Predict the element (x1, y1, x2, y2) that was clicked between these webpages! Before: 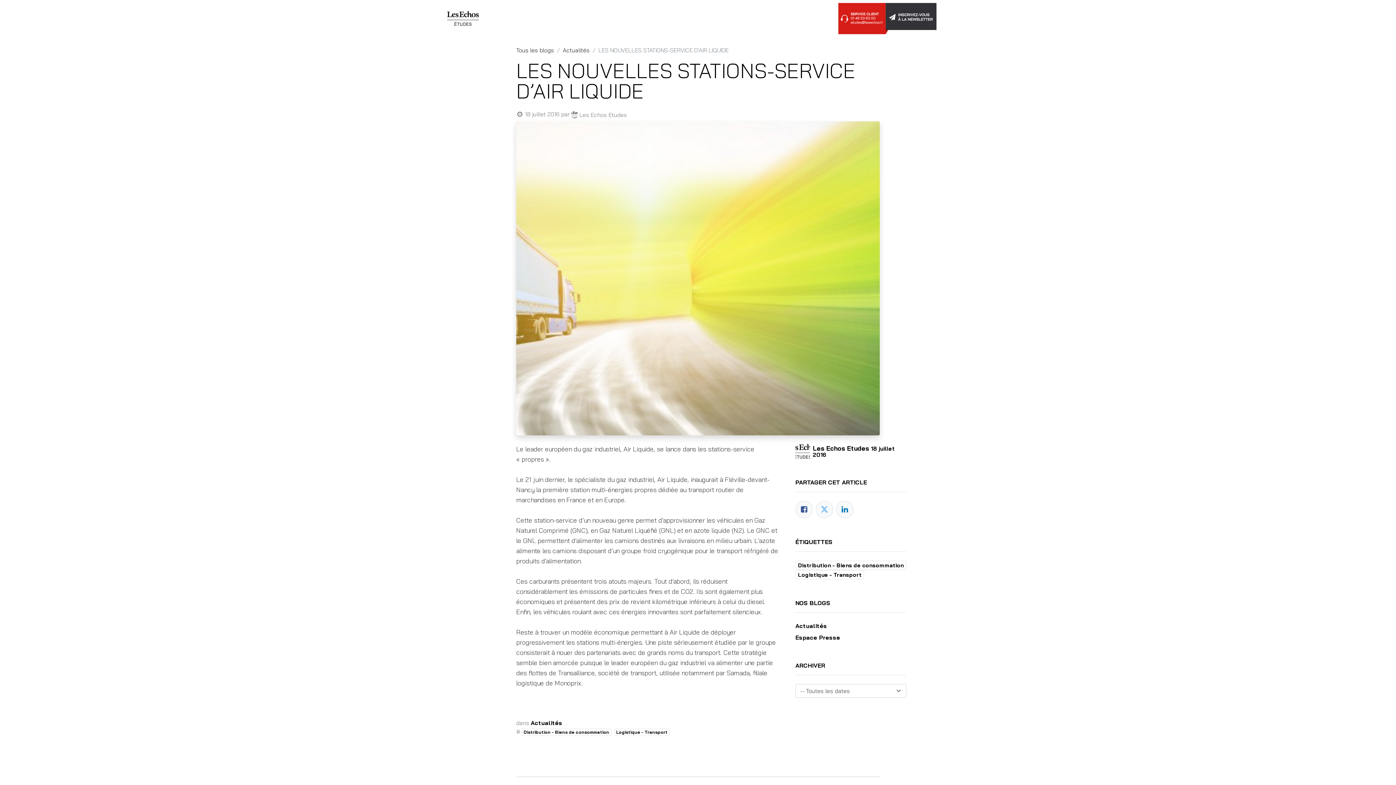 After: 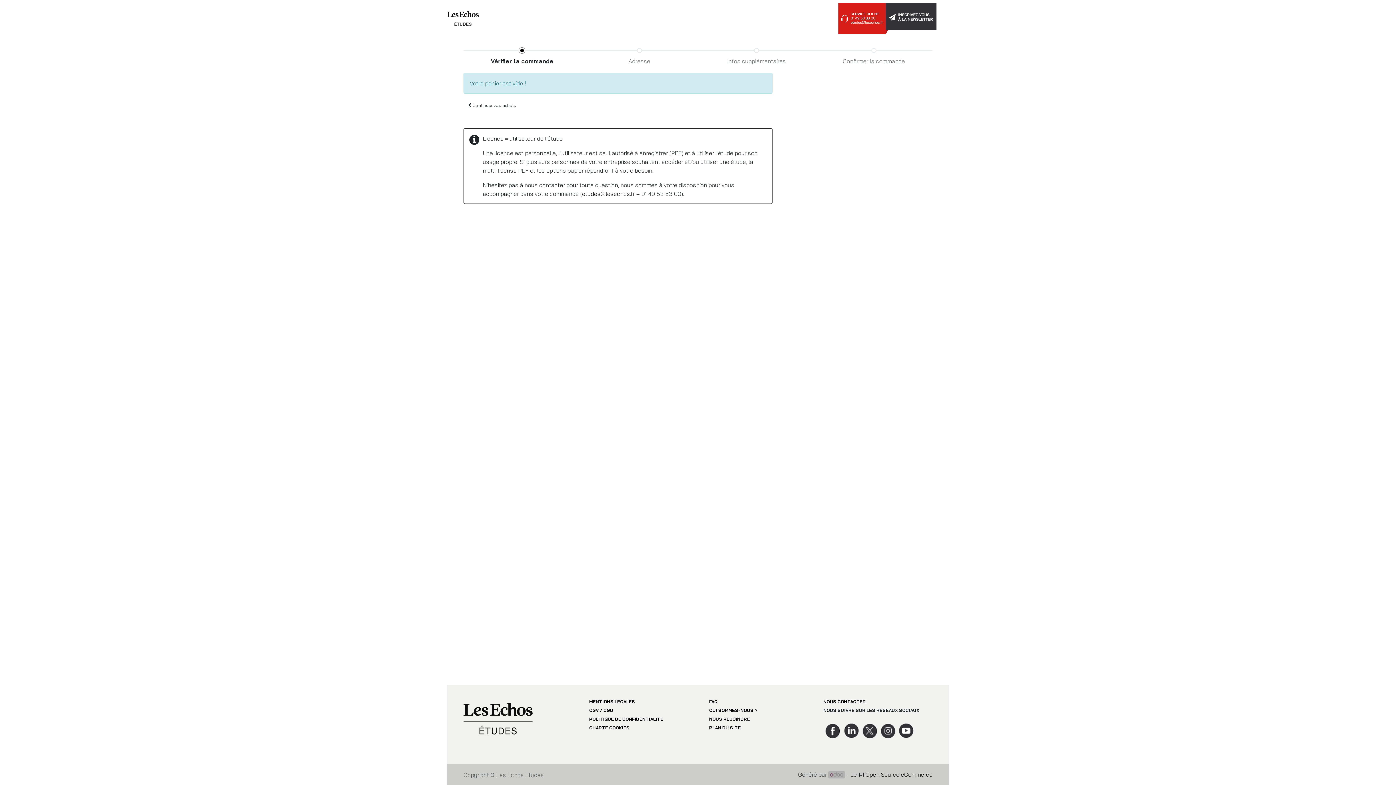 Action: bbox: (748, 12, 765, 24) label:  0